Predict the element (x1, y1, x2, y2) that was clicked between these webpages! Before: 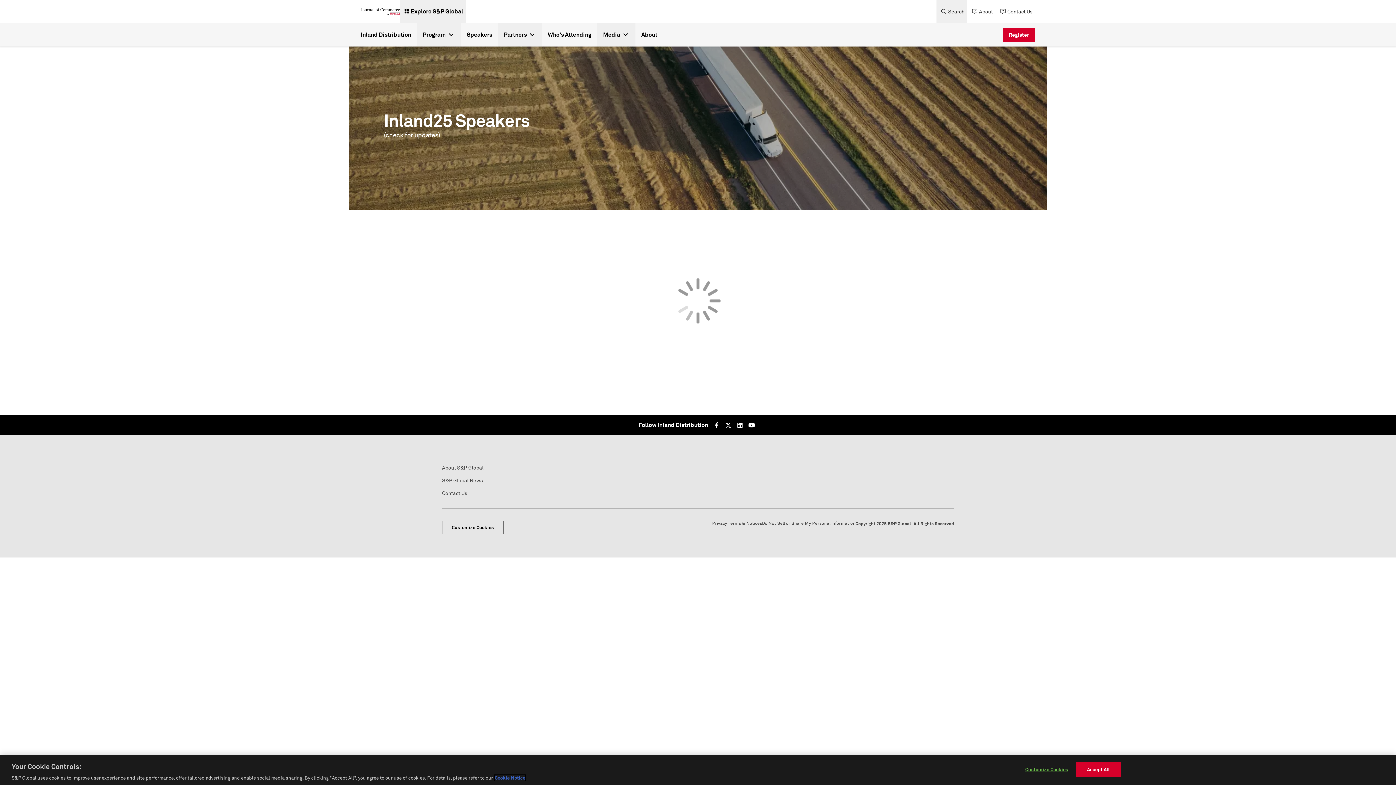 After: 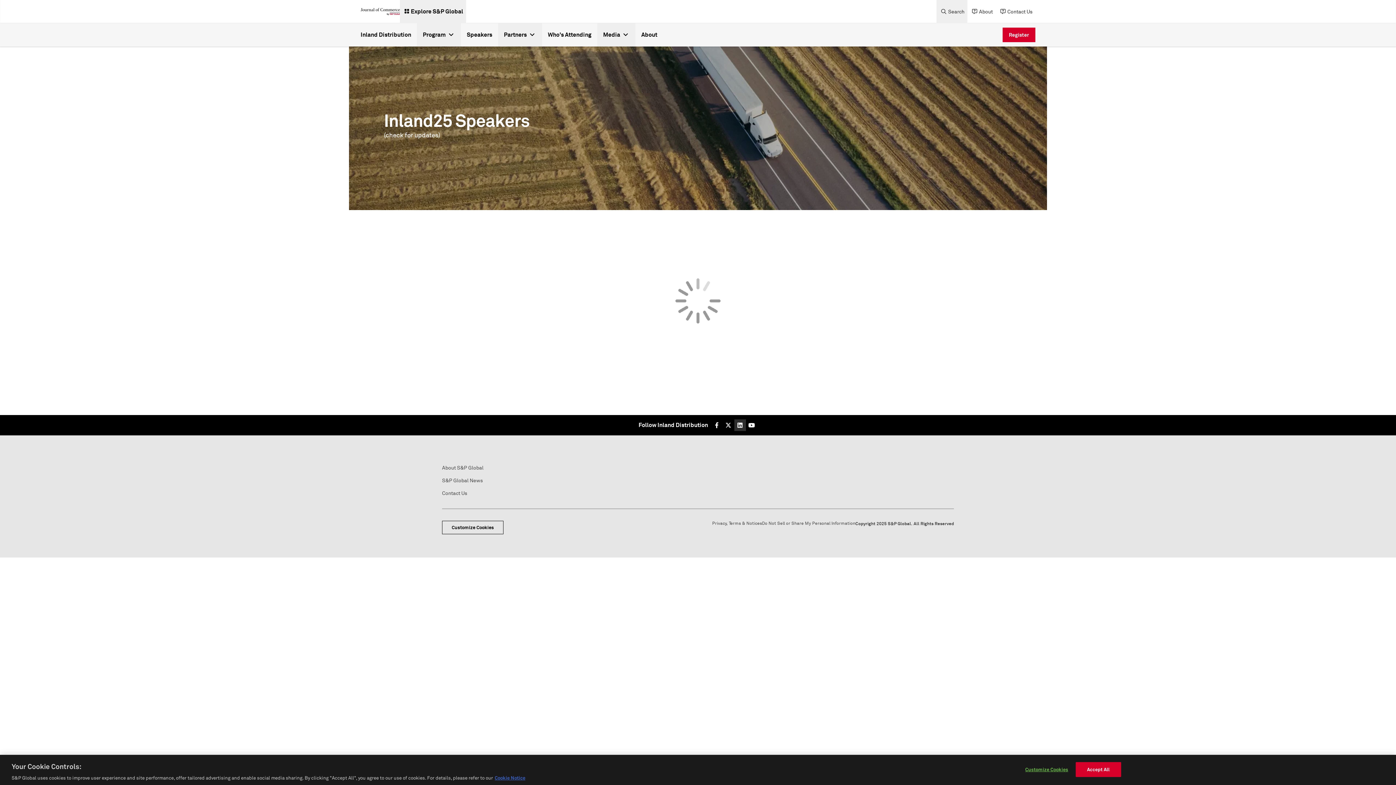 Action: bbox: (734, 419, 746, 431)